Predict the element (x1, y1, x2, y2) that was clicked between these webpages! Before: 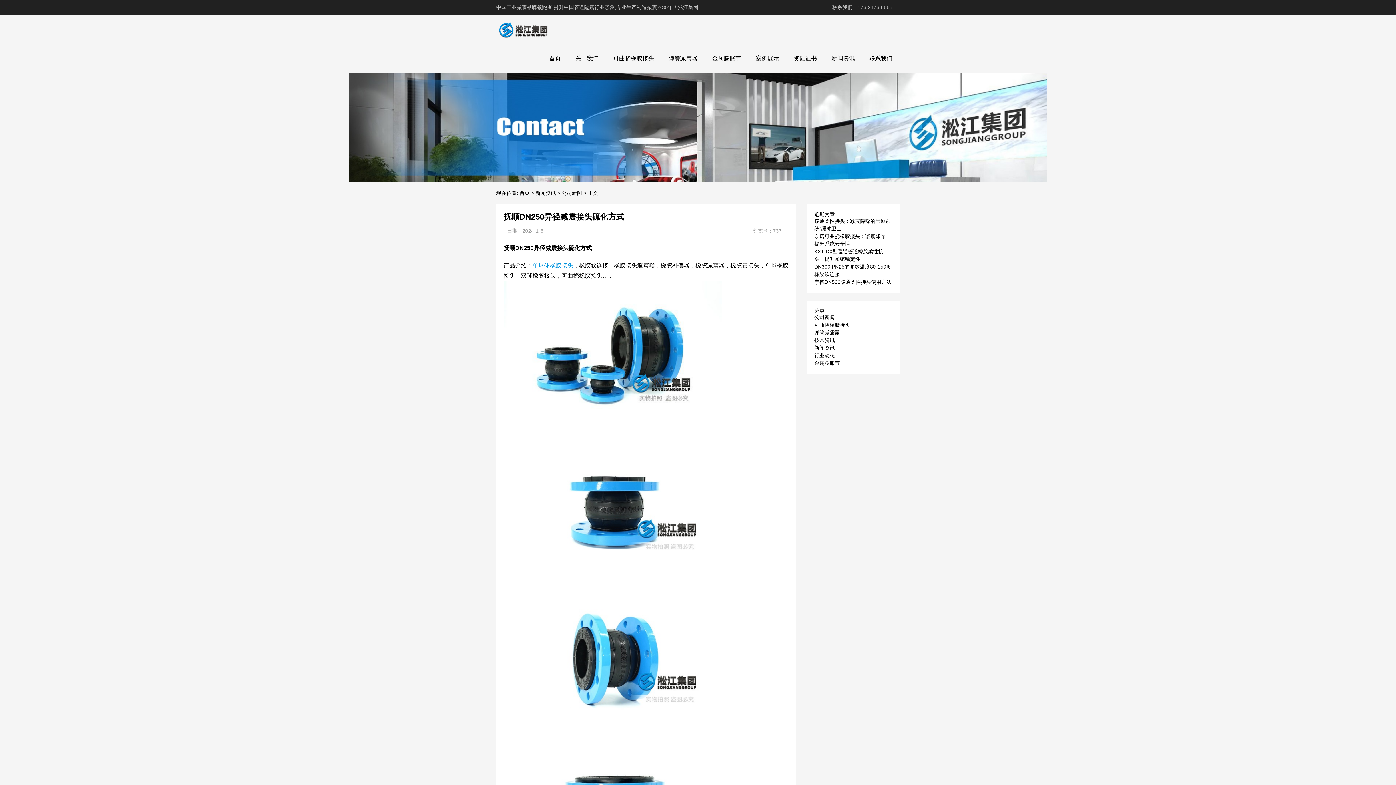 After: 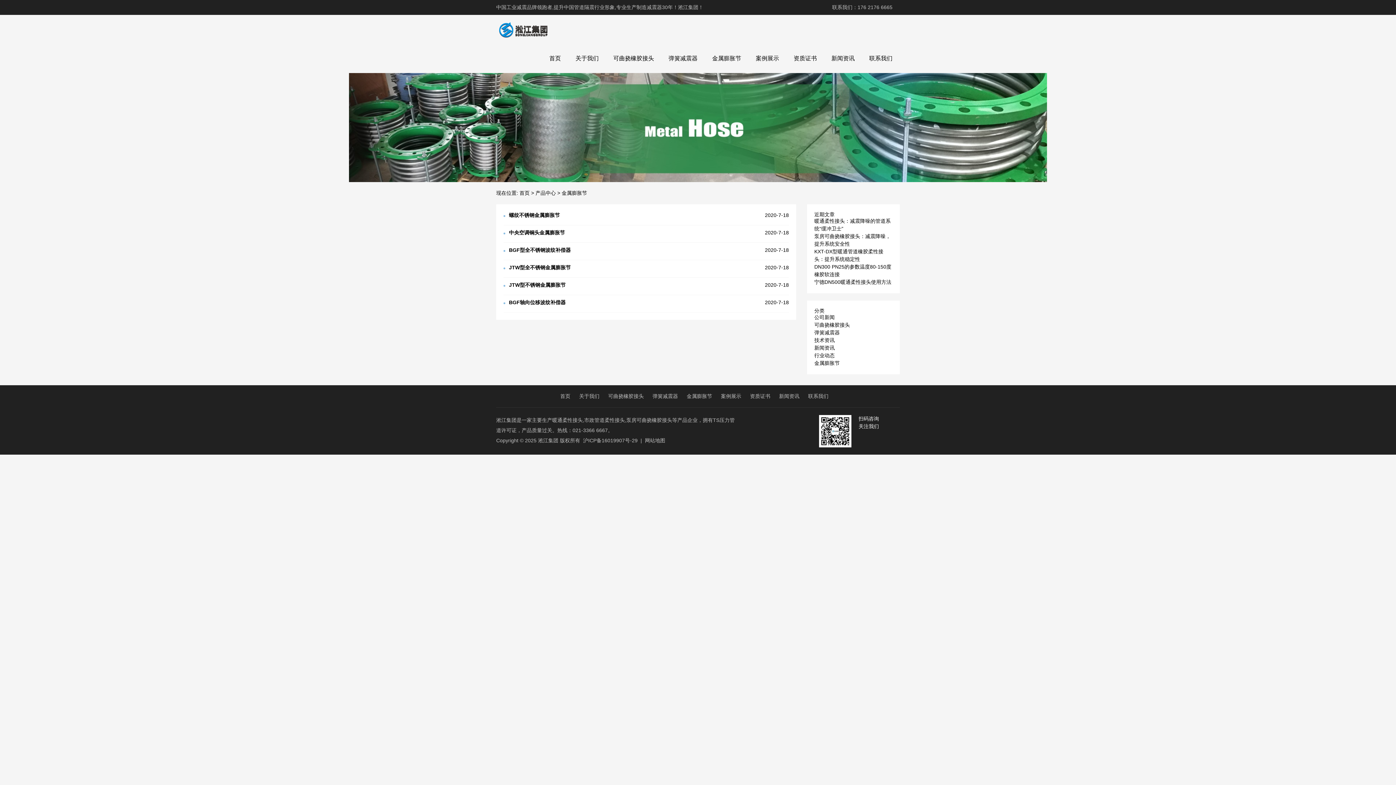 Action: label: 金属膨胀节 bbox: (814, 360, 840, 366)